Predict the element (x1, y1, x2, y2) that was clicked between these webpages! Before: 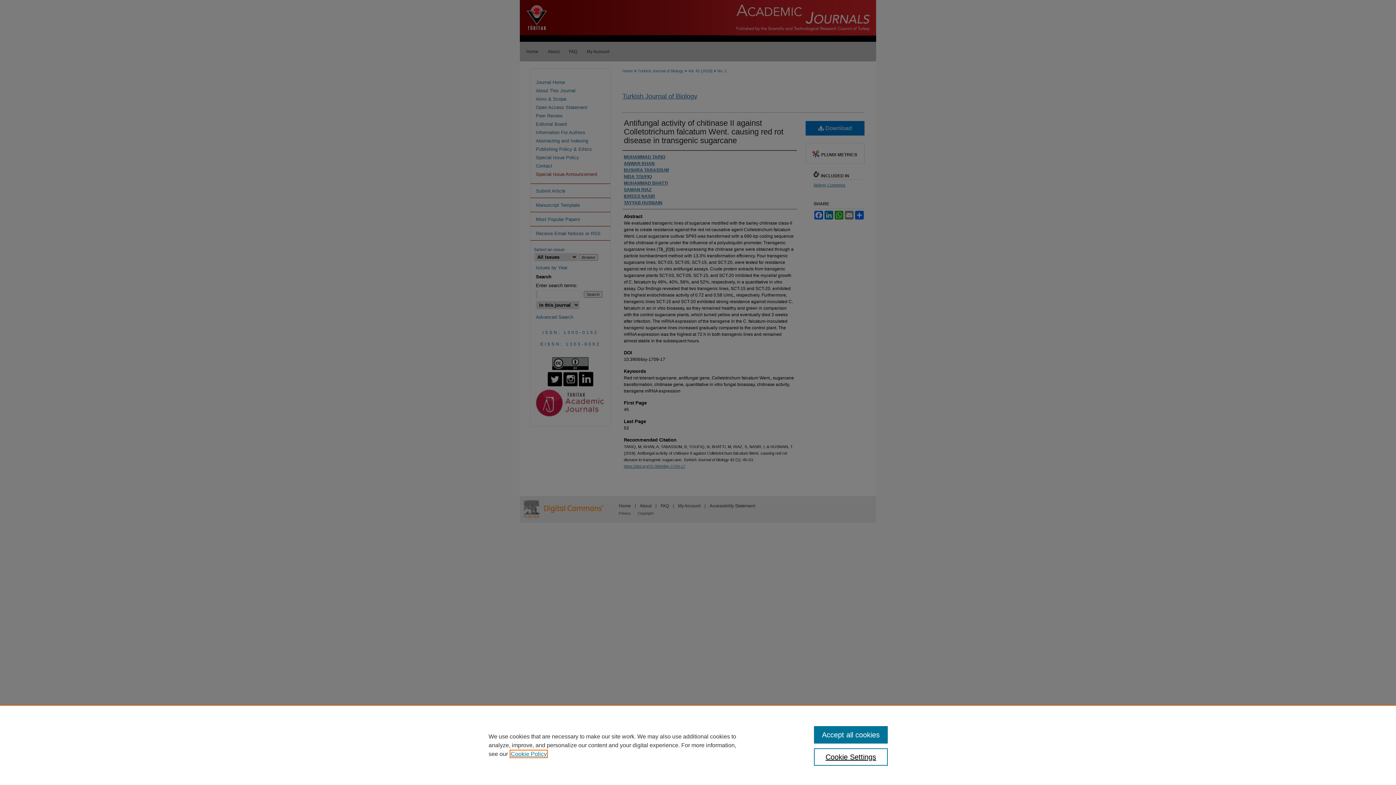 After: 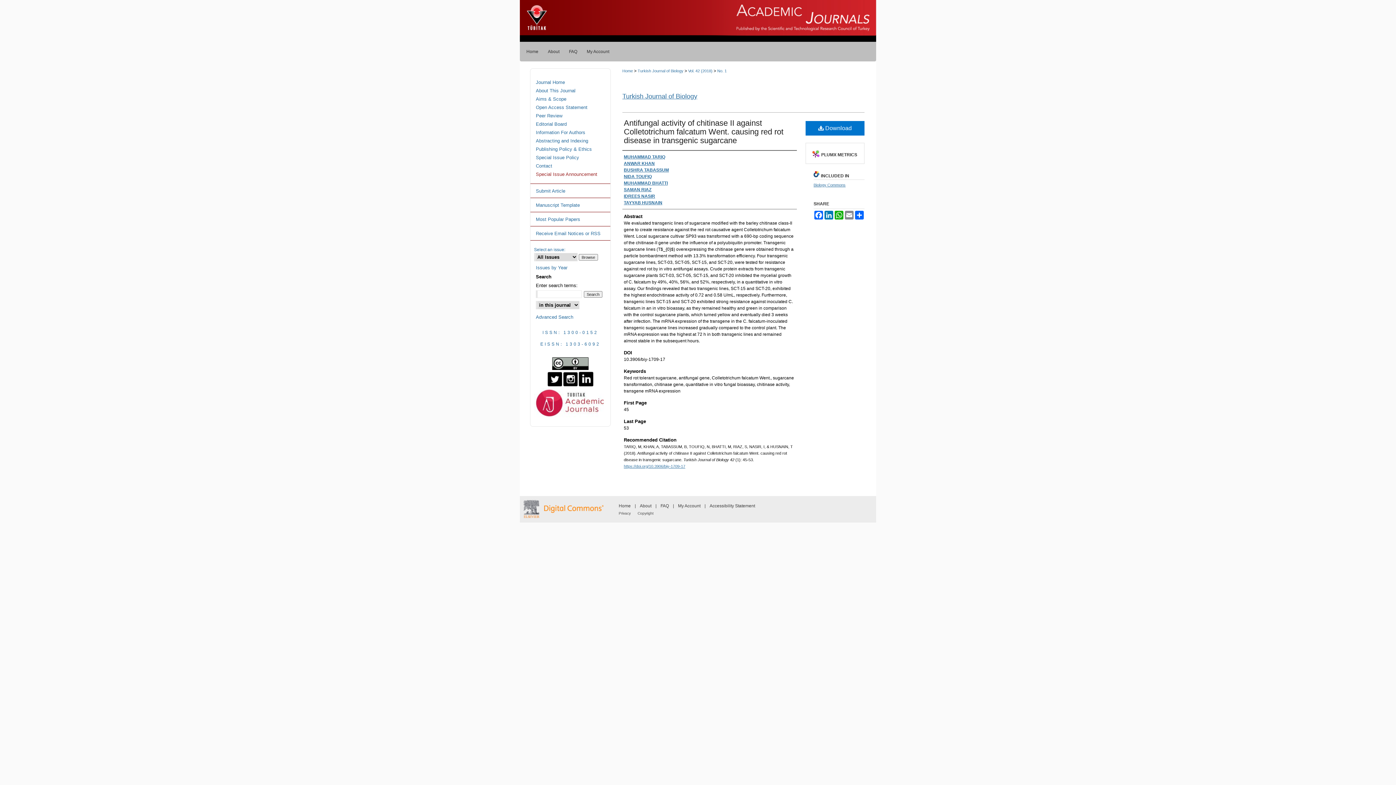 Action: bbox: (814, 726, 887, 744) label: Accept all cookies